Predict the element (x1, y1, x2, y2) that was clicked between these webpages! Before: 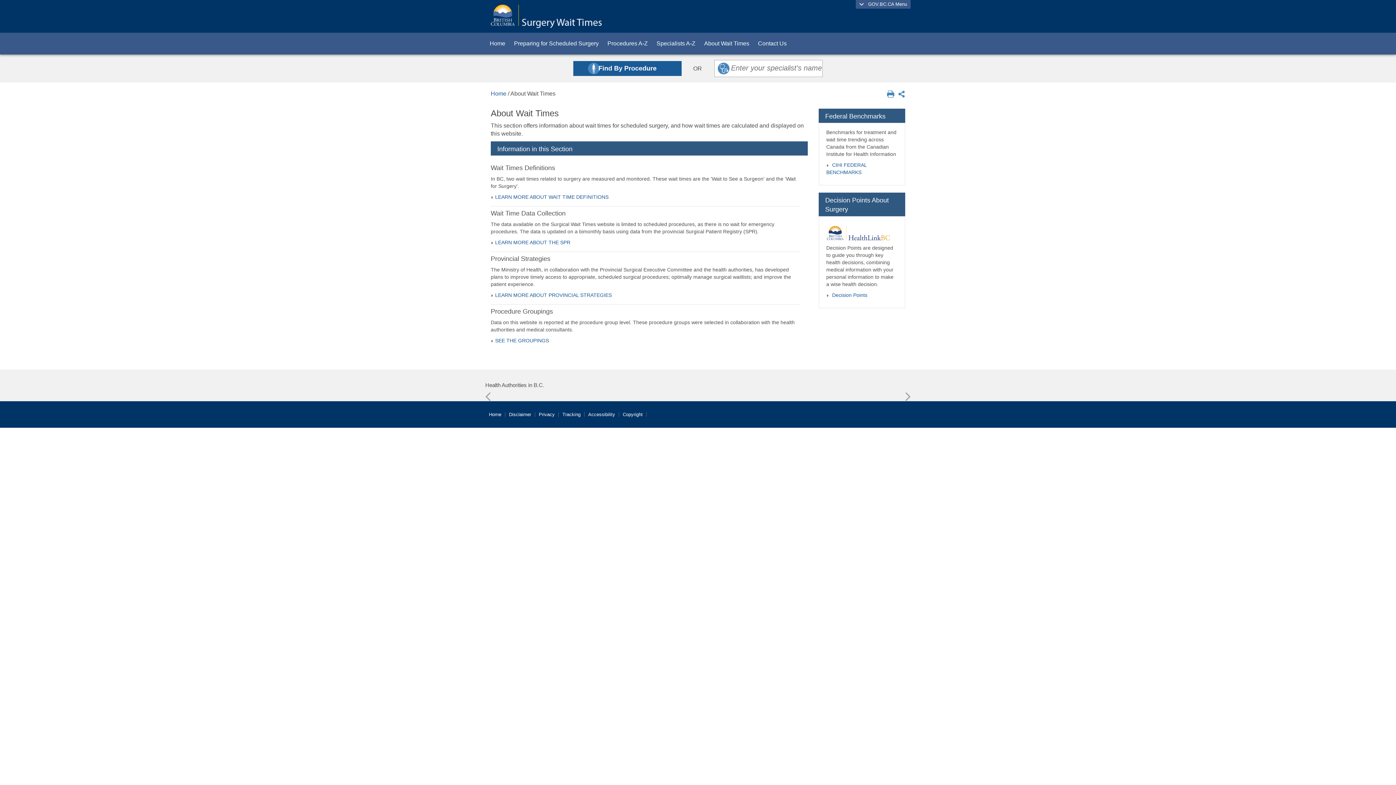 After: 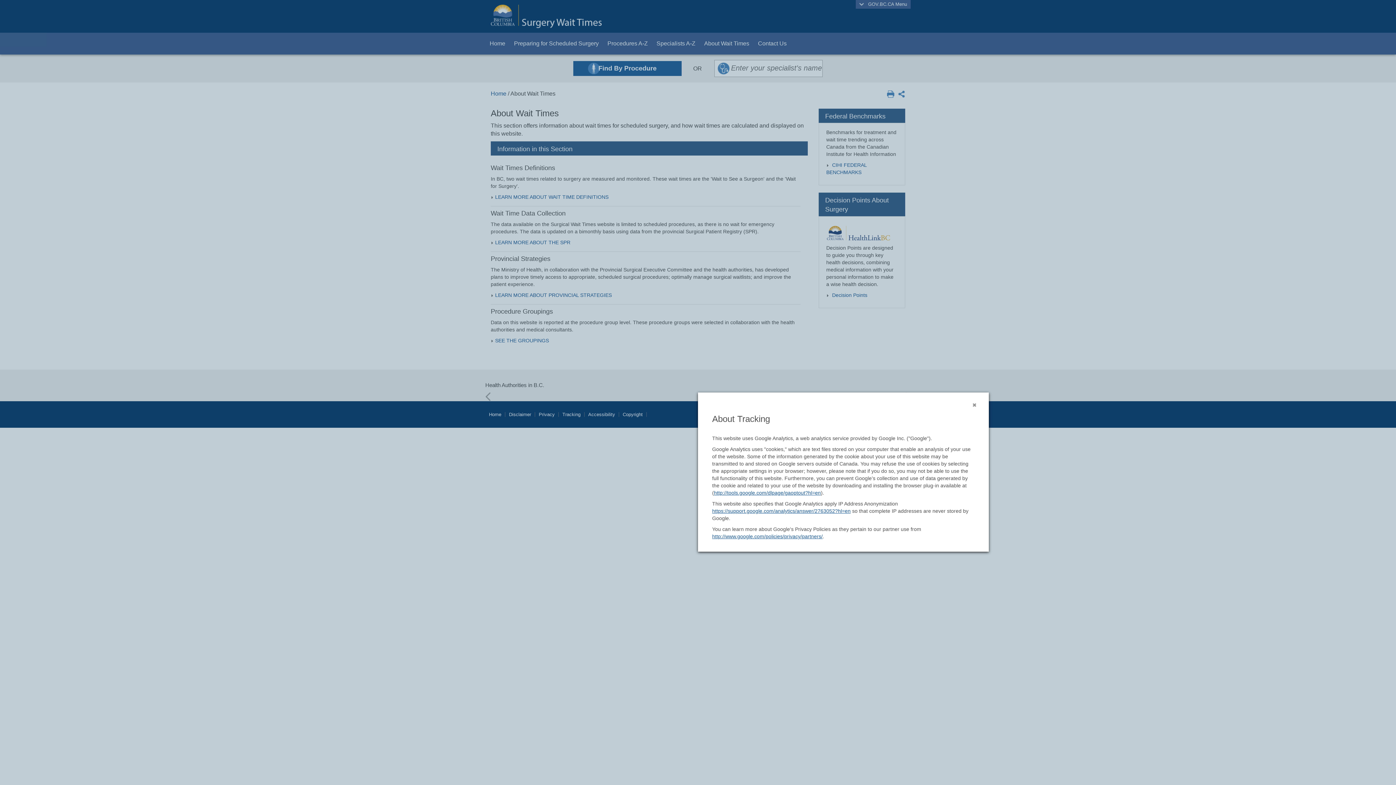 Action: bbox: (558, 412, 584, 417) label: Tracking